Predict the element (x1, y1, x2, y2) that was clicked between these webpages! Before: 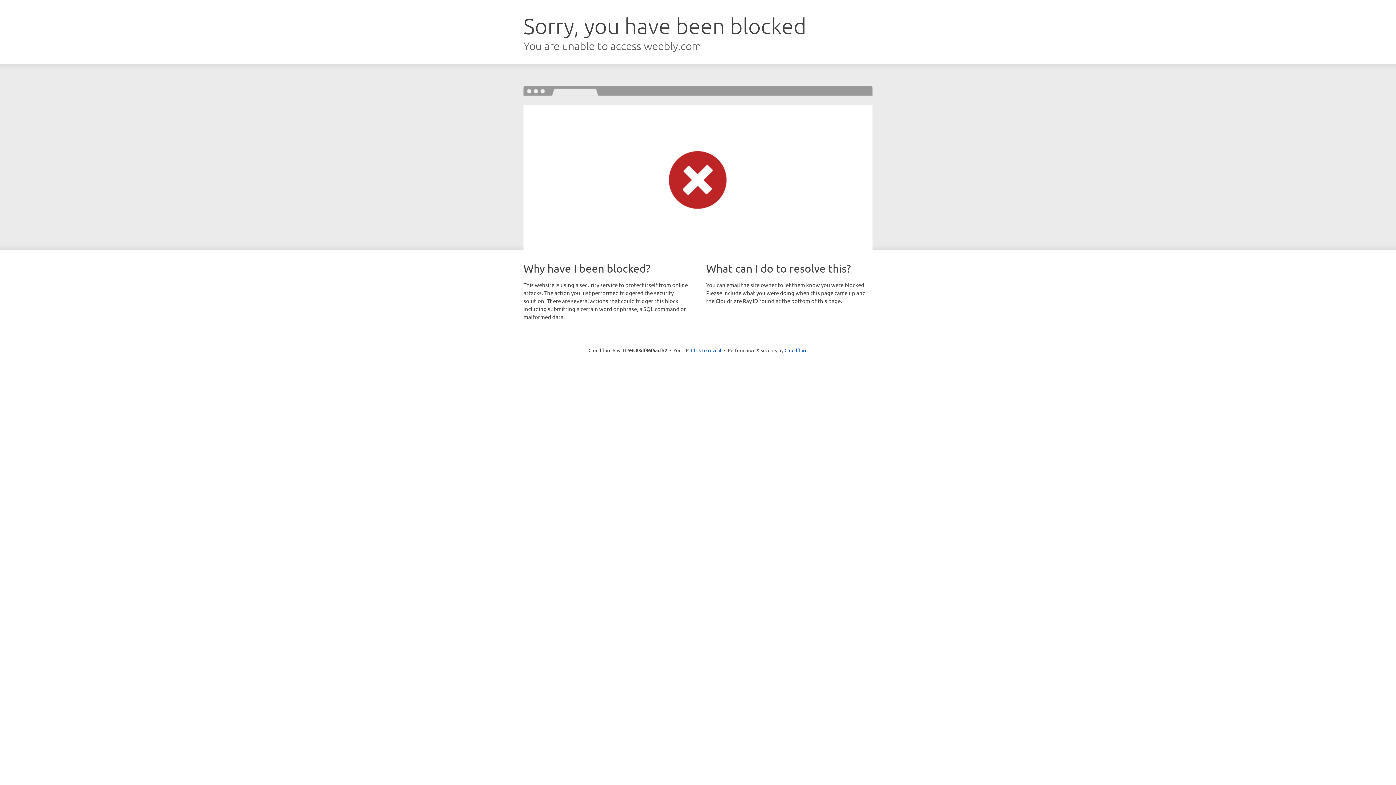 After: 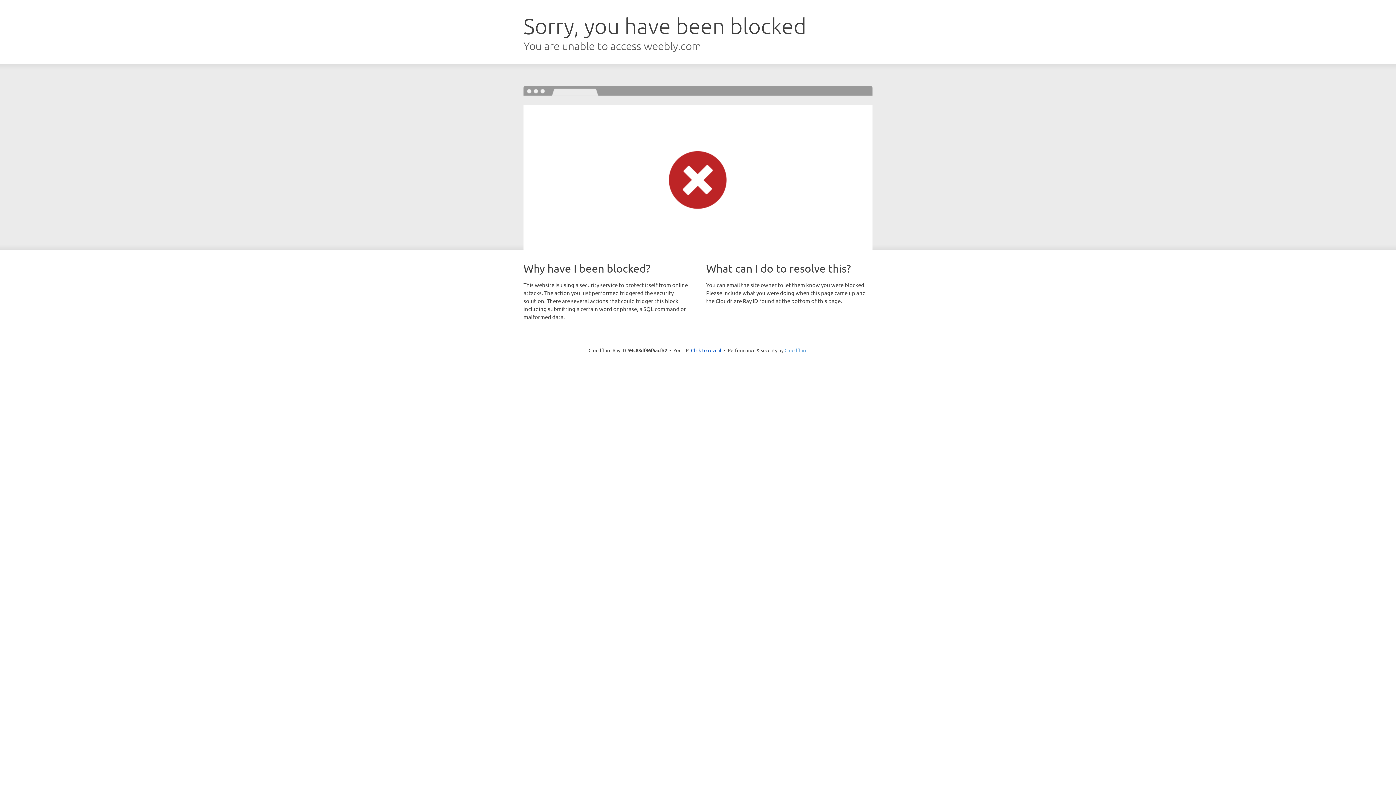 Action: bbox: (784, 347, 807, 353) label: Cloudflare